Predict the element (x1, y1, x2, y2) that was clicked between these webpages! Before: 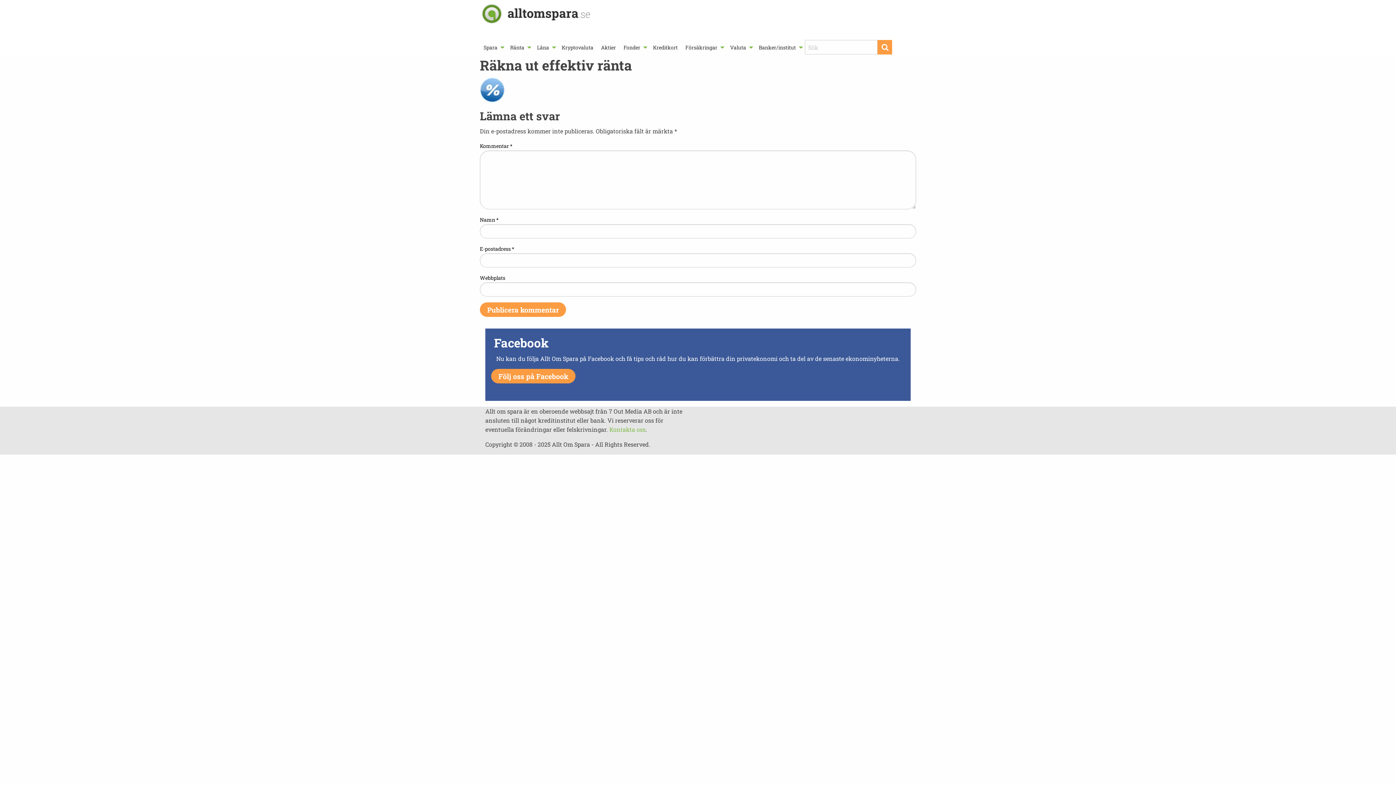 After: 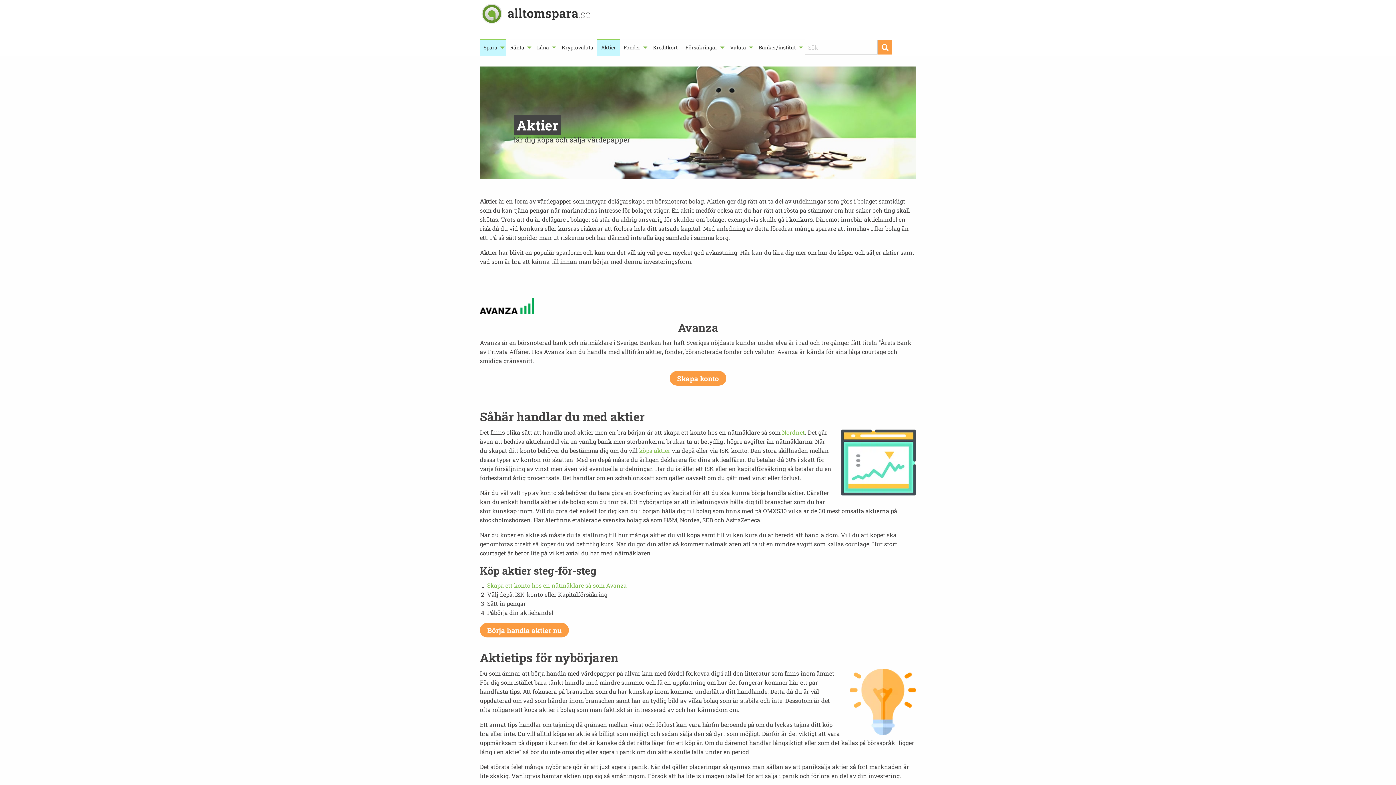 Action: label: Aktier bbox: (597, 39, 620, 55)